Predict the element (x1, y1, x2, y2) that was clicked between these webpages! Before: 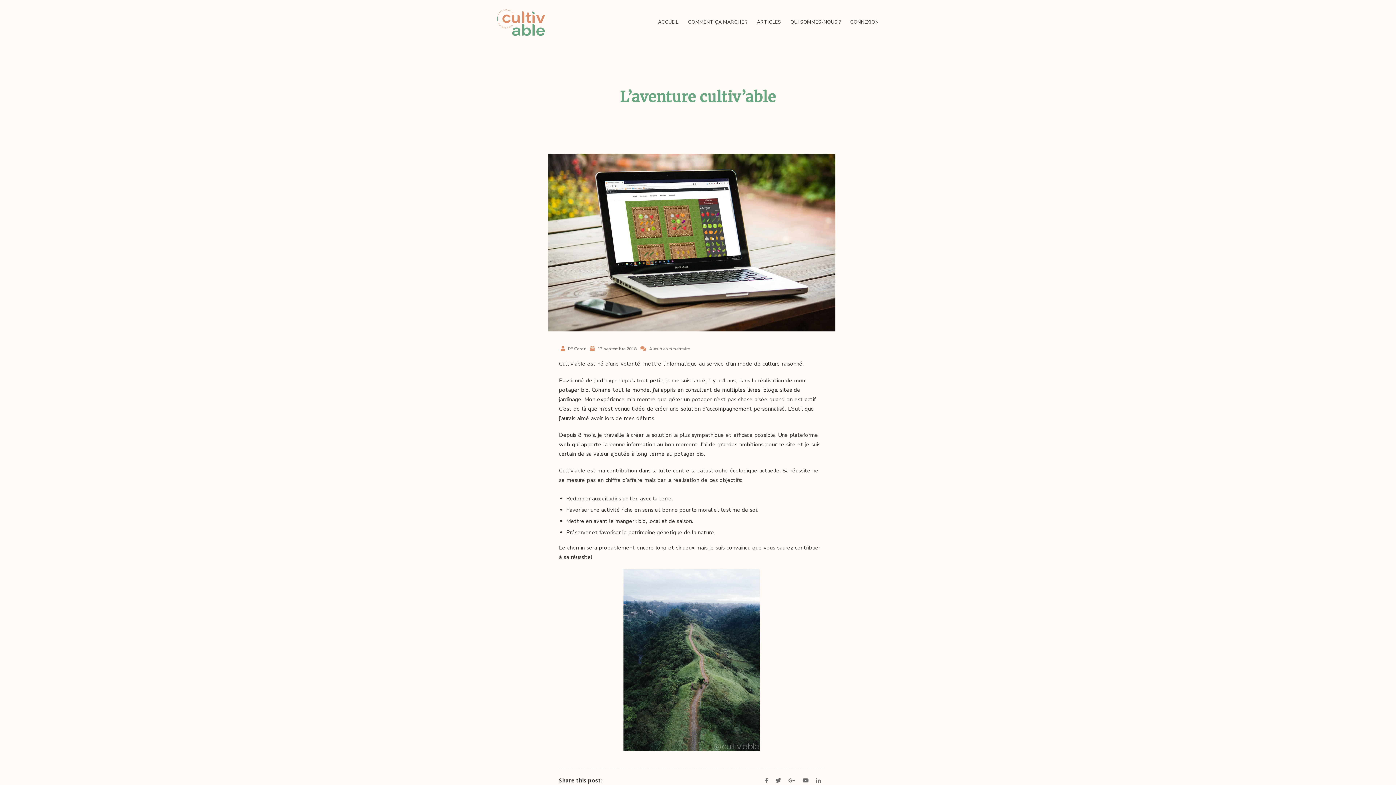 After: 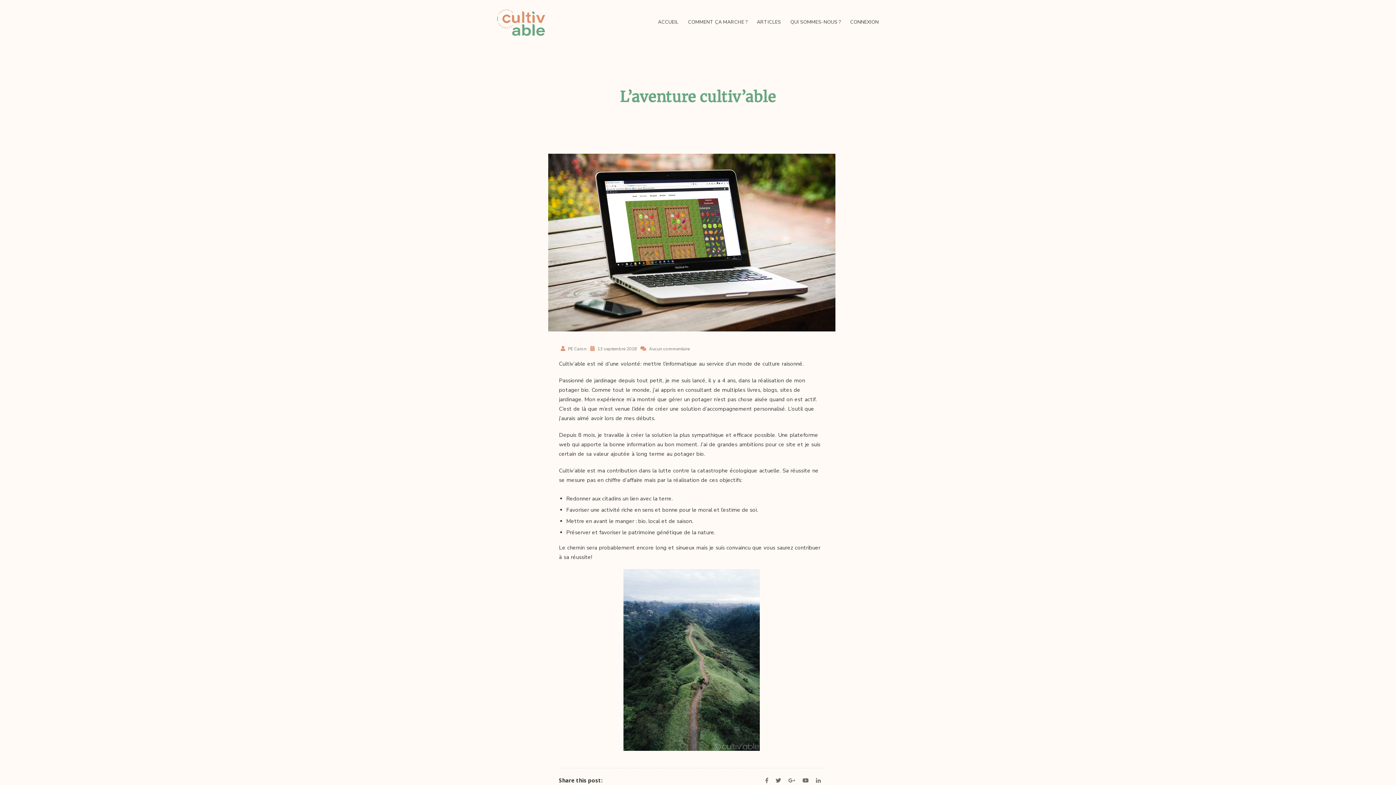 Action: bbox: (775, 777, 781, 784)